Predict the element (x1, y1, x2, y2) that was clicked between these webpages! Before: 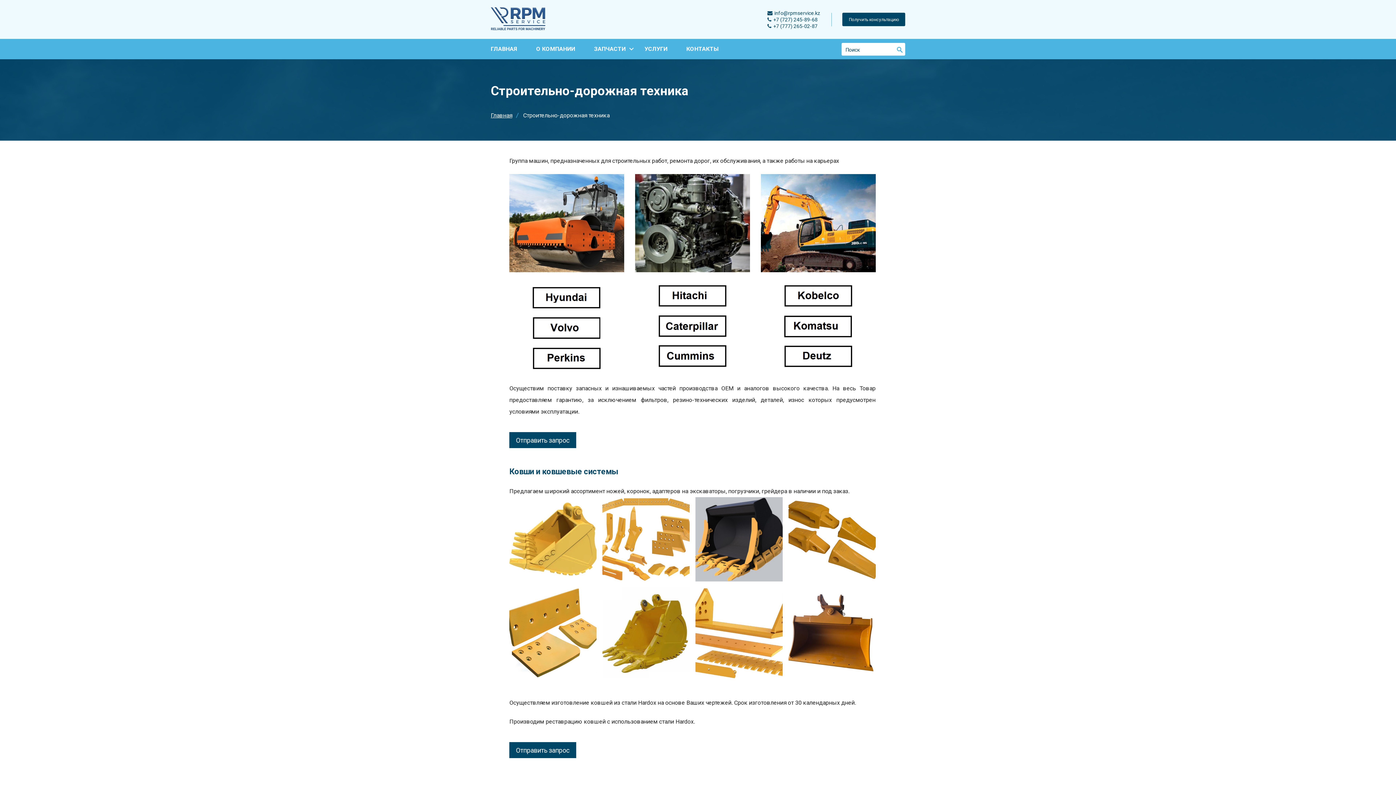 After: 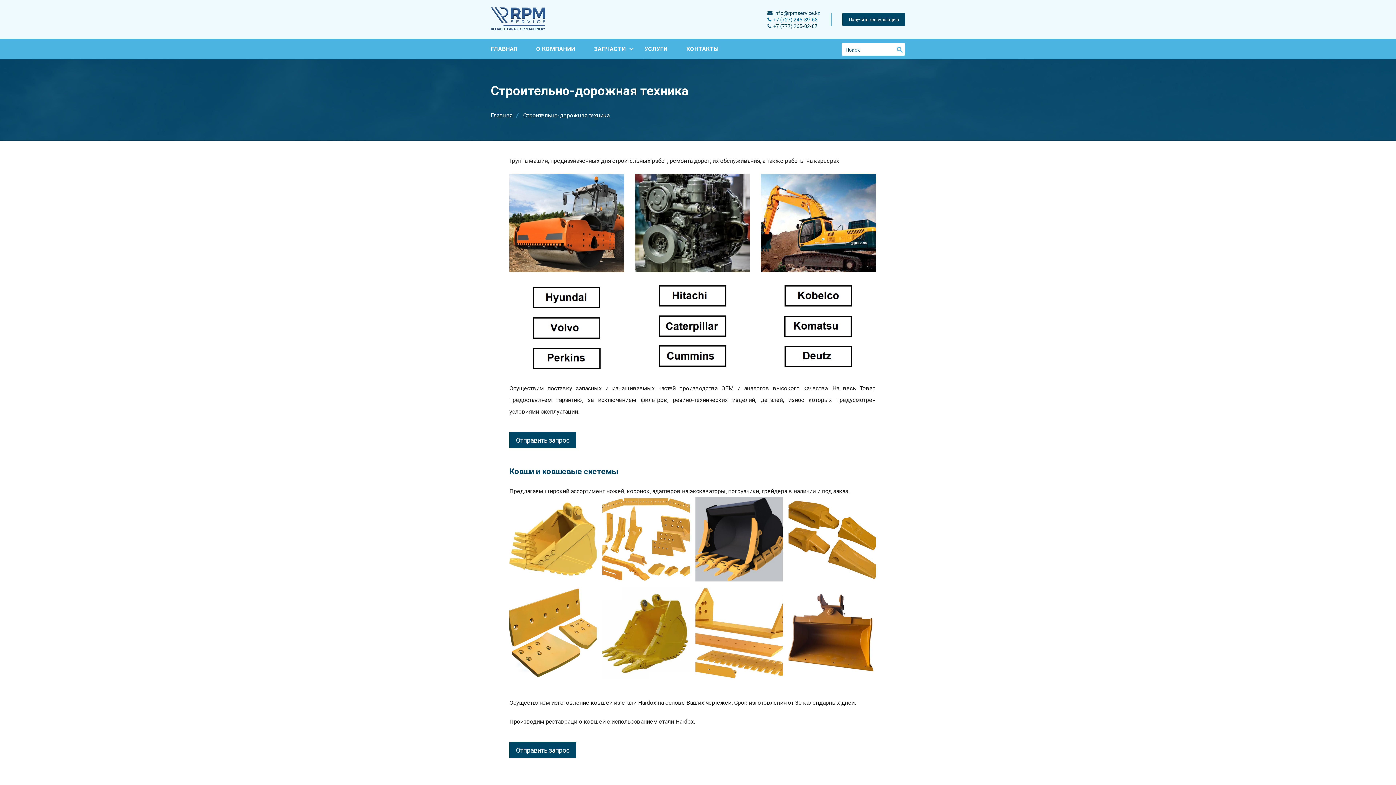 Action: bbox: (767, 16, 820, 22) label: +7 (727) 245-89-68